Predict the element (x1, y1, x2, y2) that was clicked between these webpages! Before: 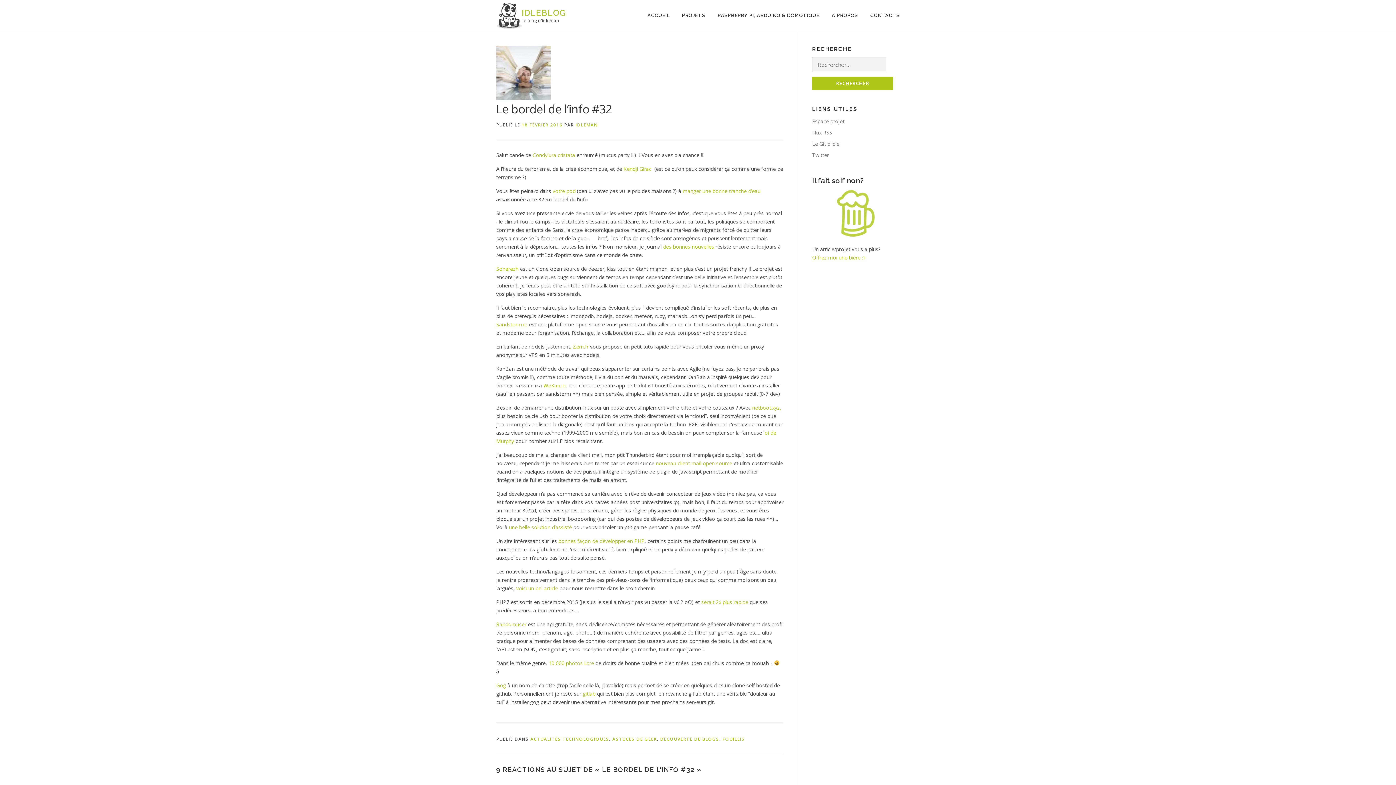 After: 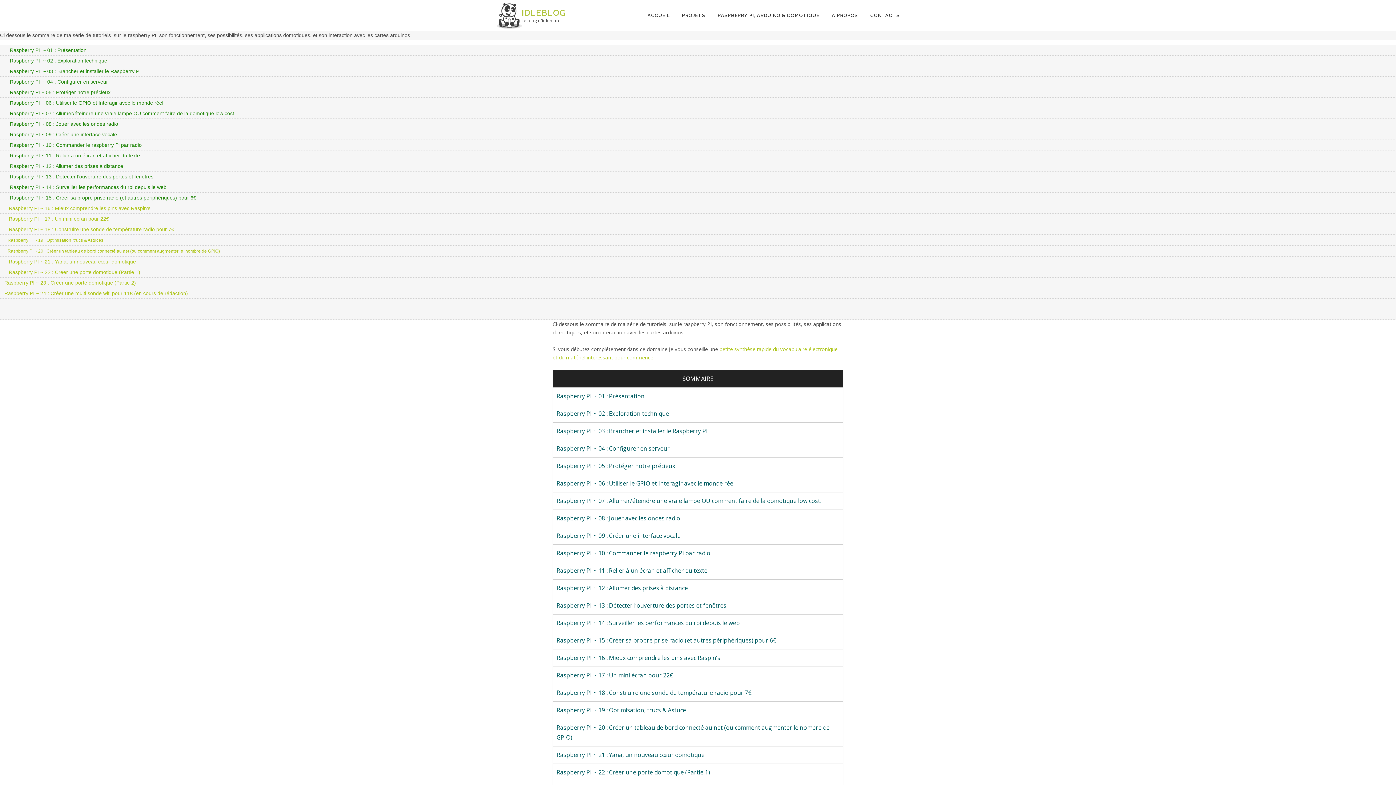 Action: bbox: (711, 1, 825, 29) label: RASPBERRY PI, ARDUINO & DOMOTIQUE